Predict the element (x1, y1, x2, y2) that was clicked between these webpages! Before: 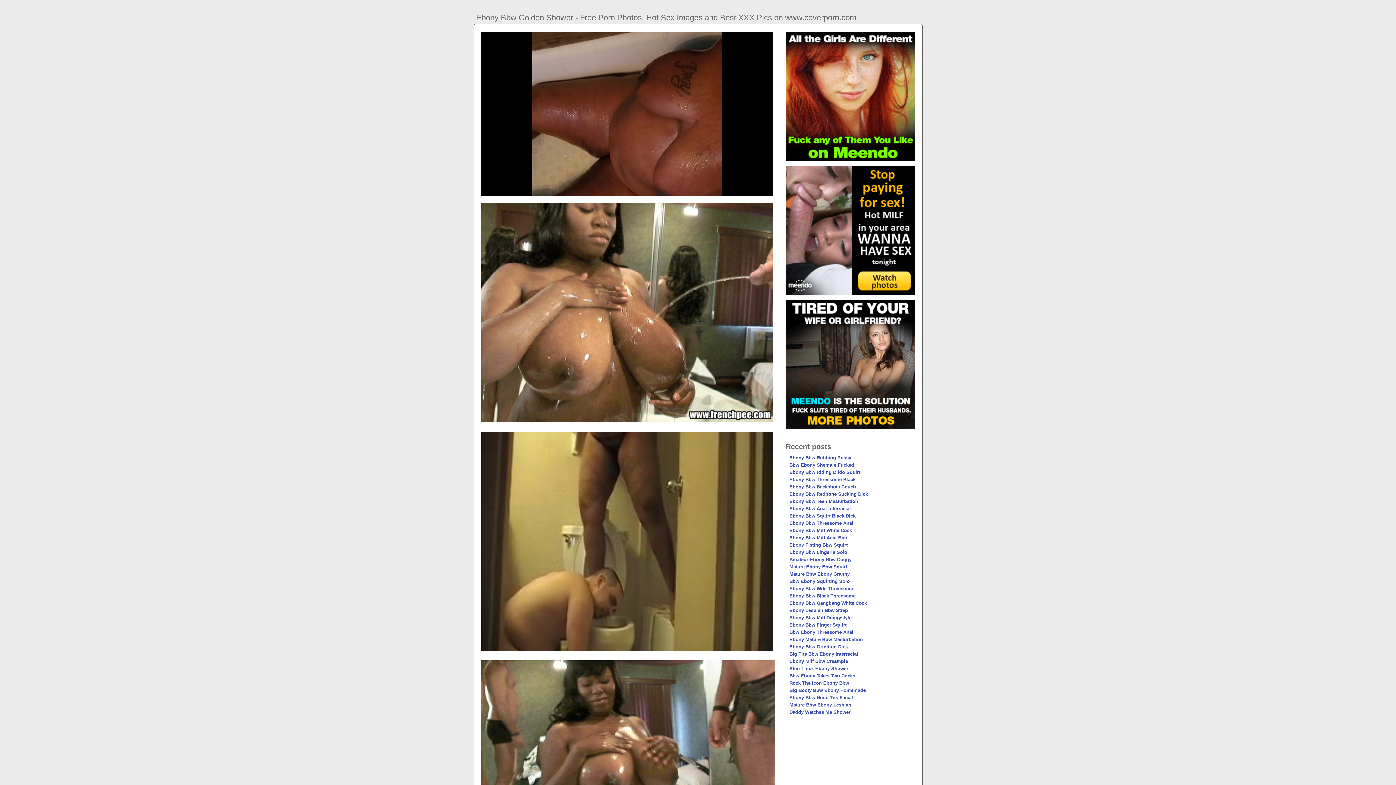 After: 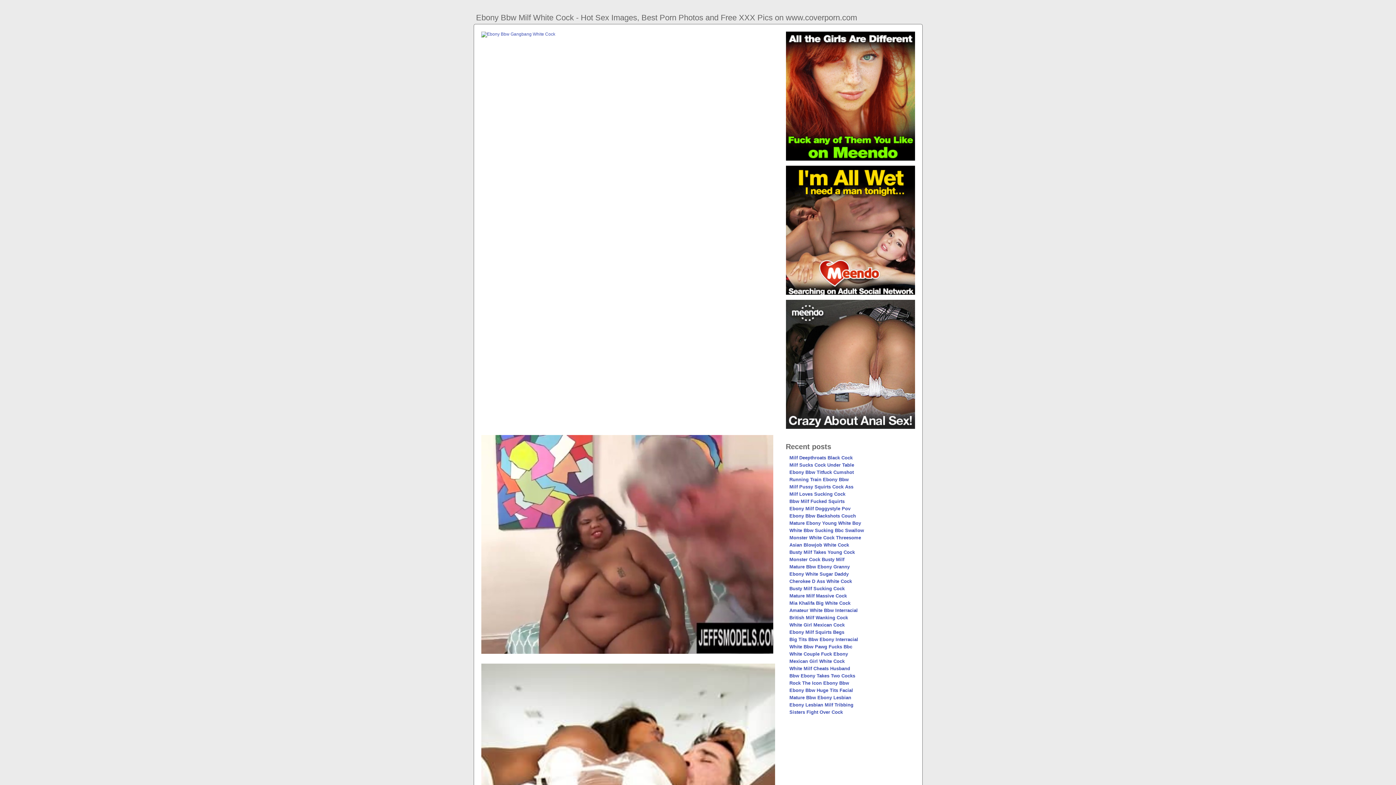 Action: bbox: (789, 528, 852, 533) label: Ebony Bbw Milf White Cock